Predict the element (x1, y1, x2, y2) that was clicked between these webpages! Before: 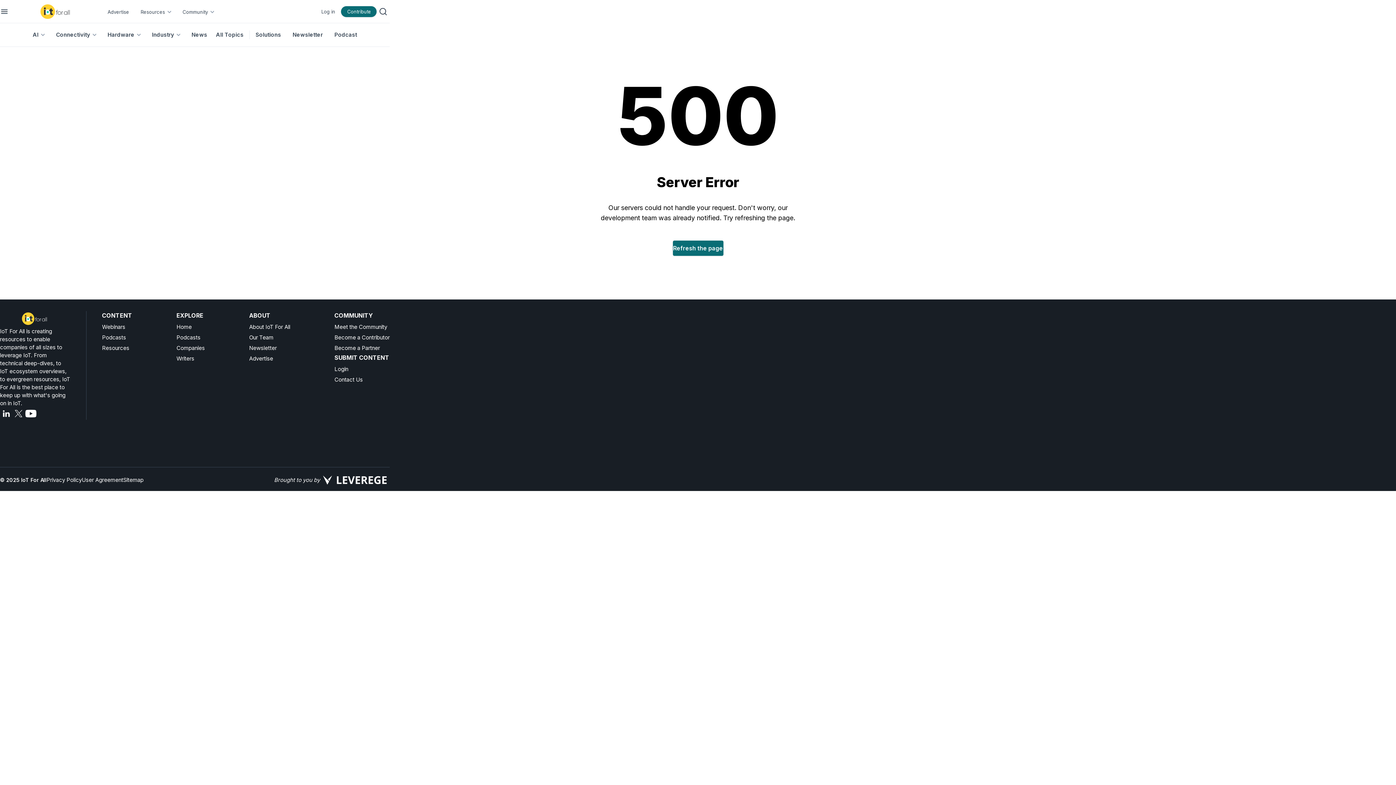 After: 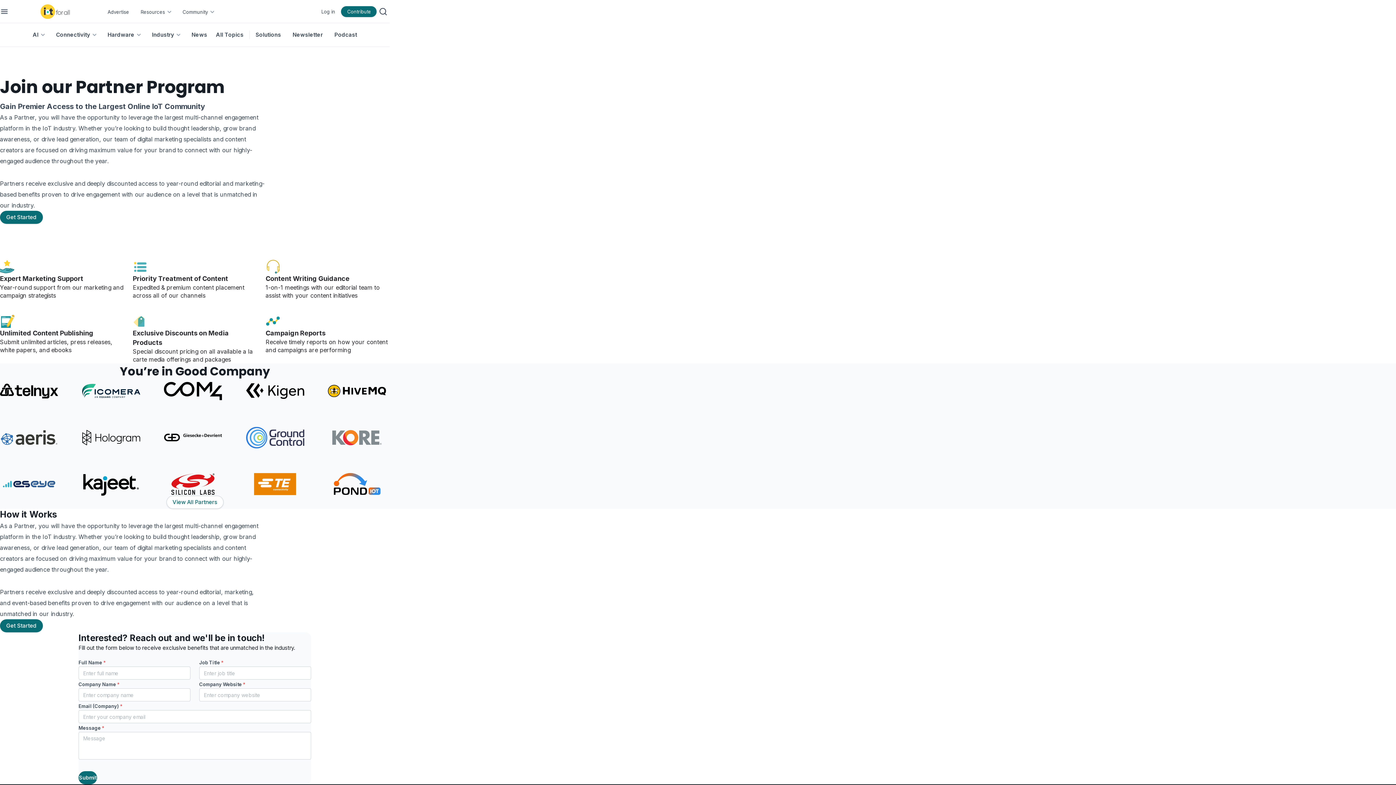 Action: bbox: (101, 2, 134, 21) label: Advertise